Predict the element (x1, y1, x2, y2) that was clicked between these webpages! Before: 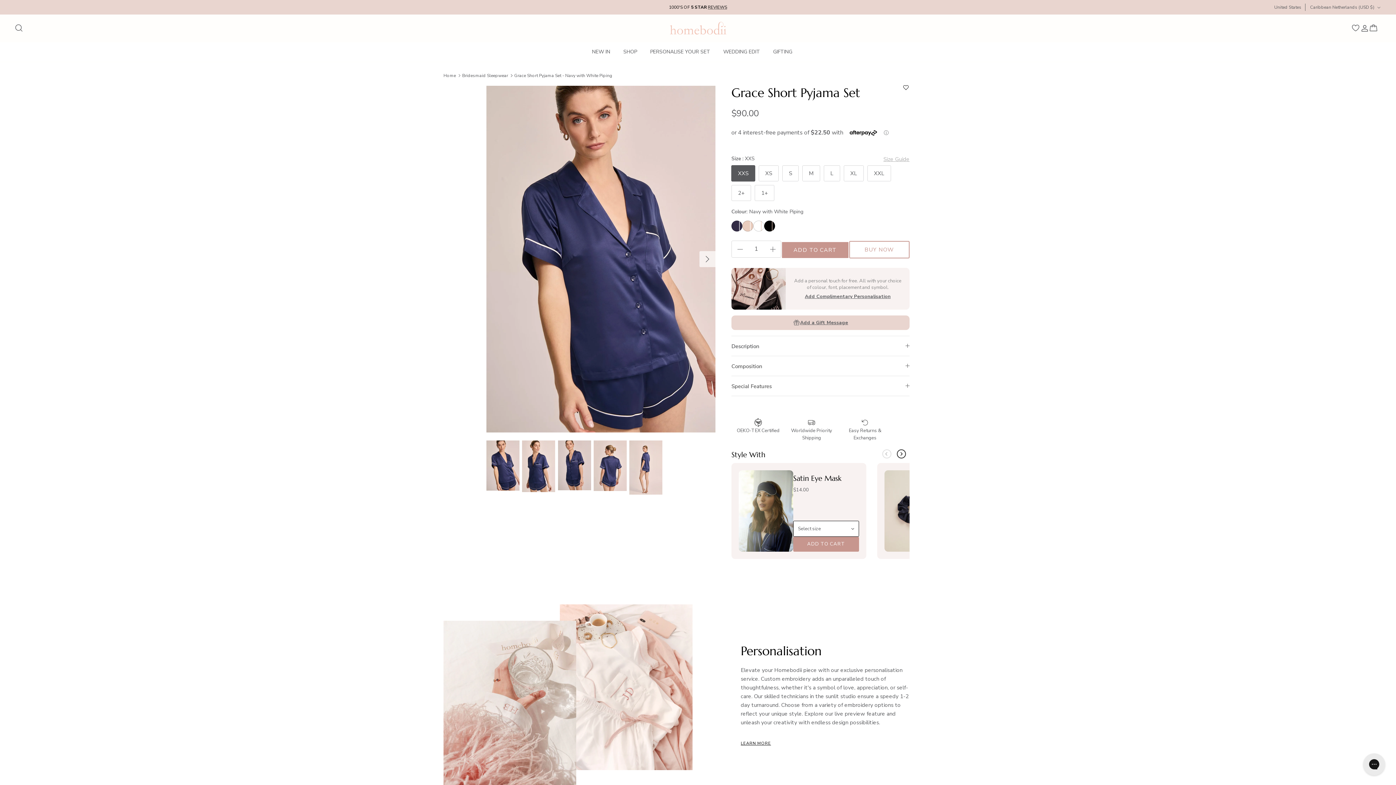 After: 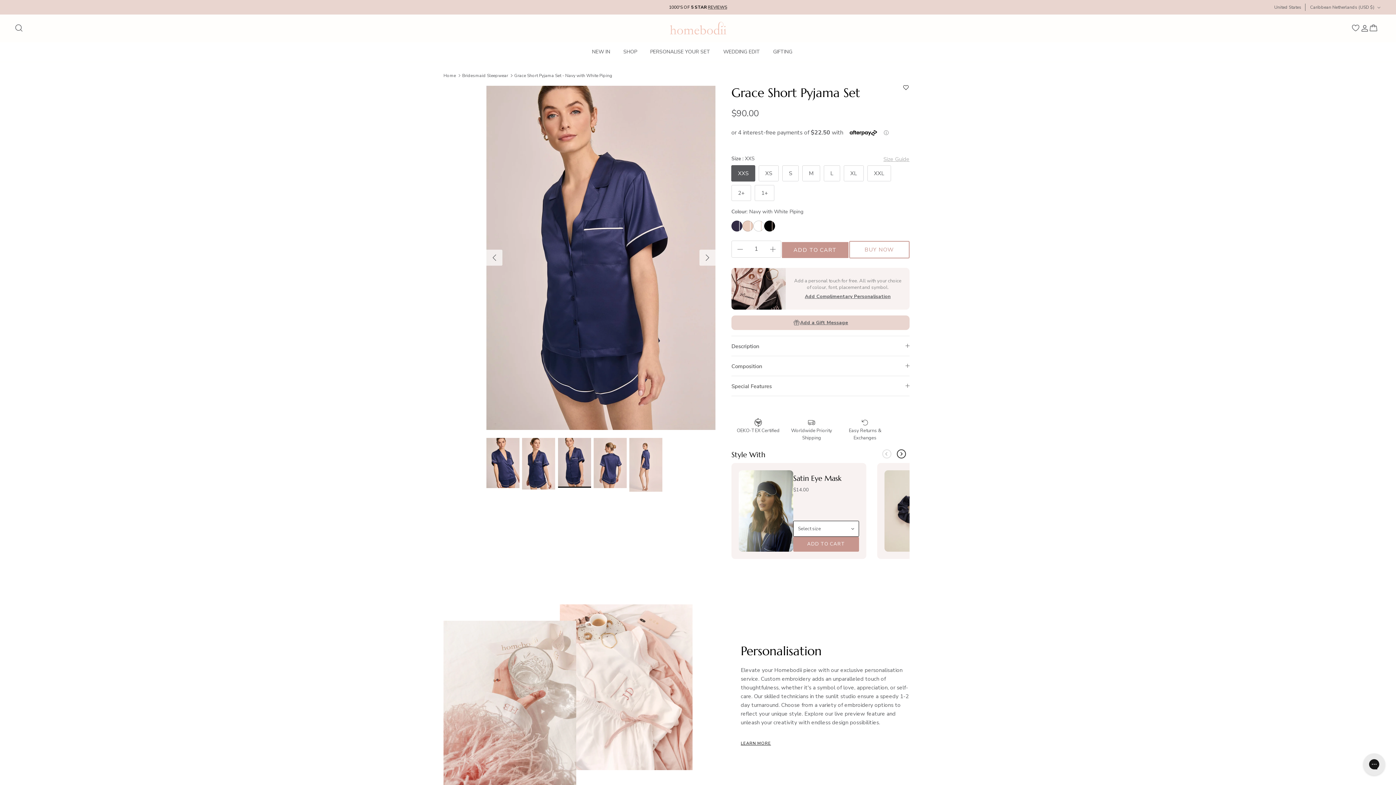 Action: bbox: (558, 440, 591, 490)